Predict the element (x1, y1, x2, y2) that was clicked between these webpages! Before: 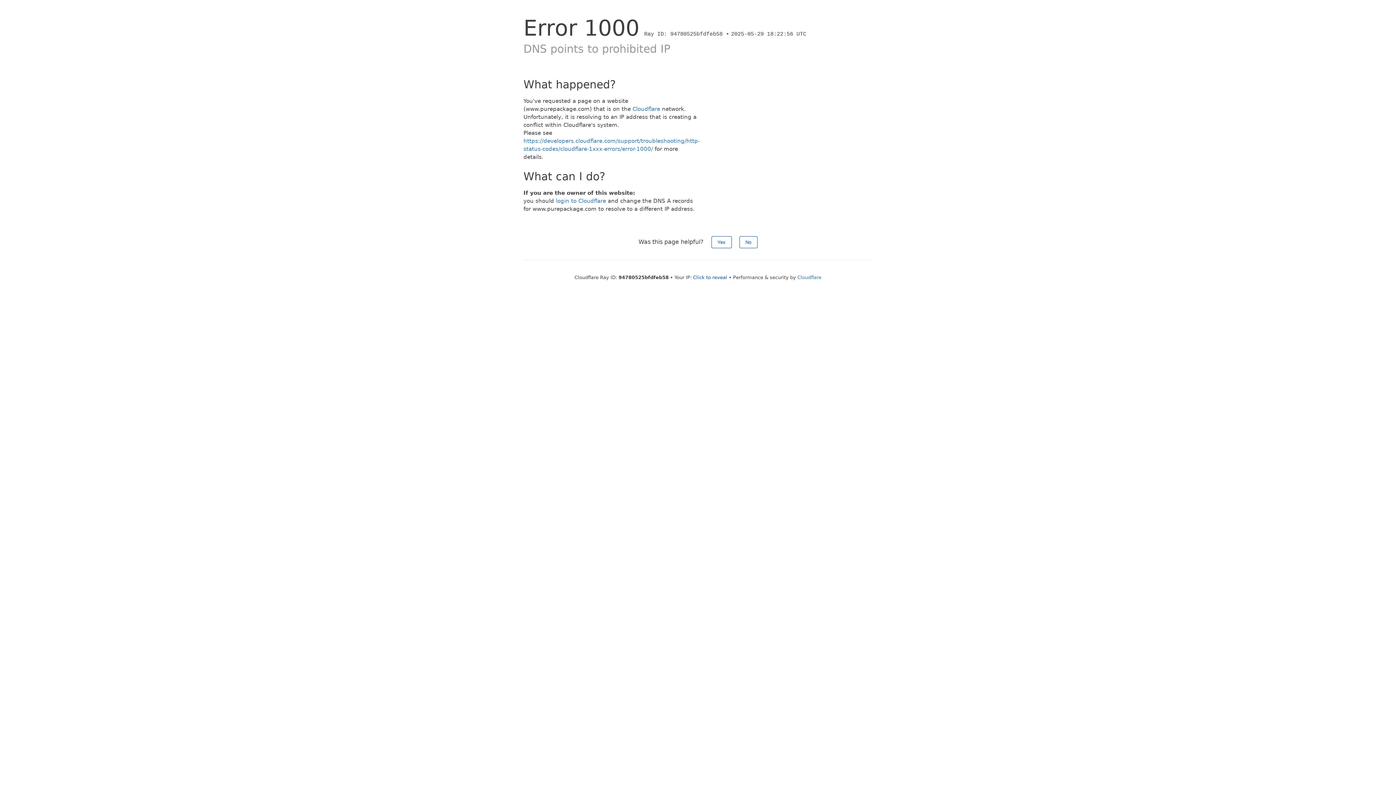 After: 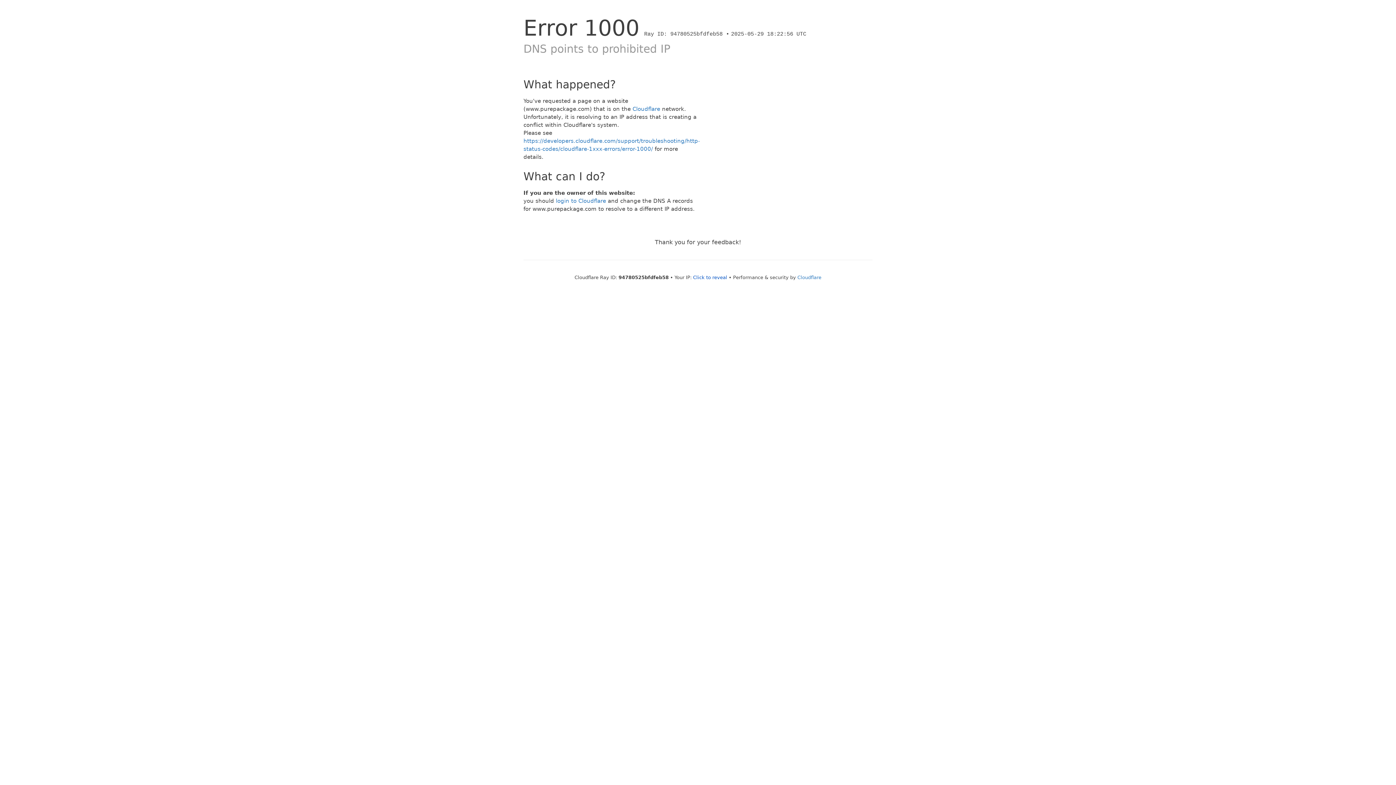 Action: label: No bbox: (739, 236, 757, 248)